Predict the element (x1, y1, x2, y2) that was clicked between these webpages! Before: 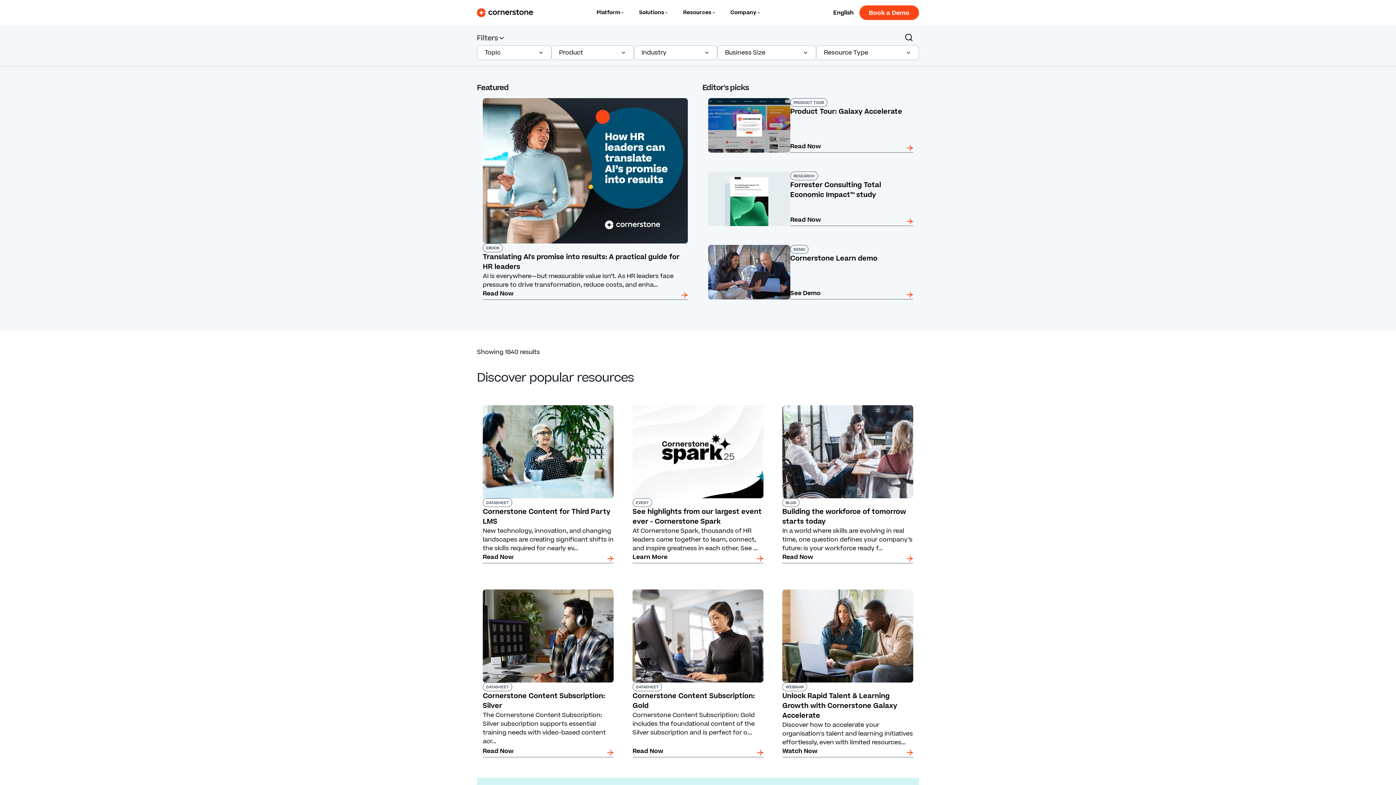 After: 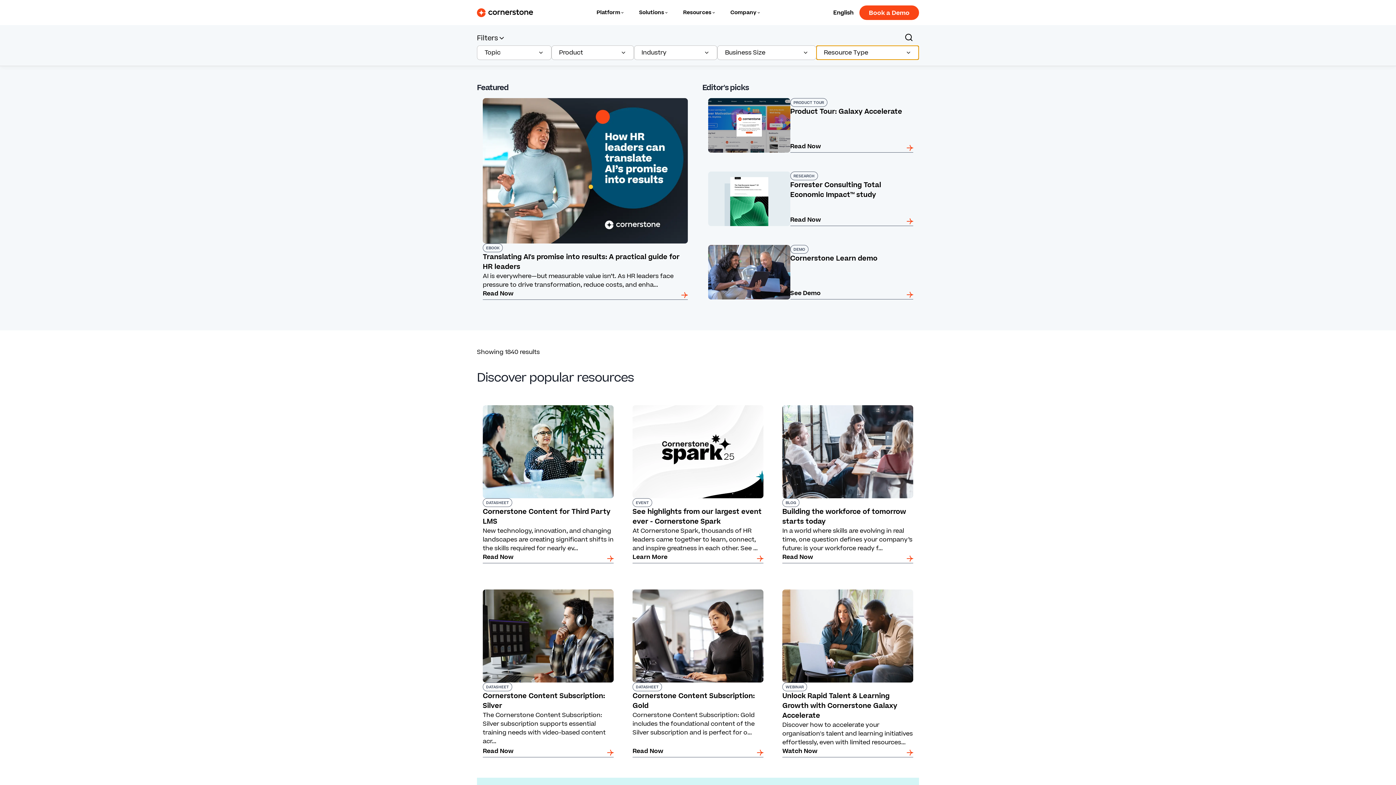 Action: bbox: (816, 45, 919, 60) label: Resource Type